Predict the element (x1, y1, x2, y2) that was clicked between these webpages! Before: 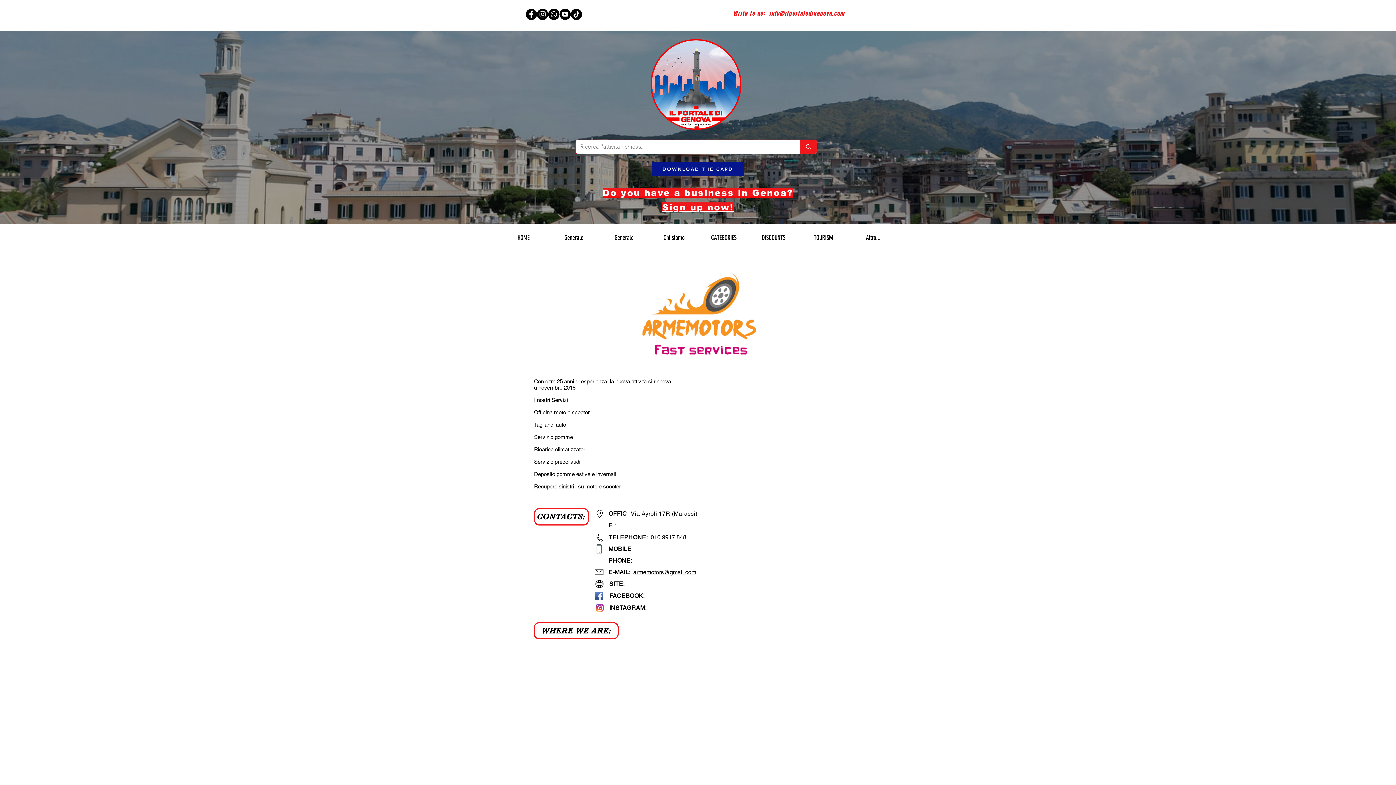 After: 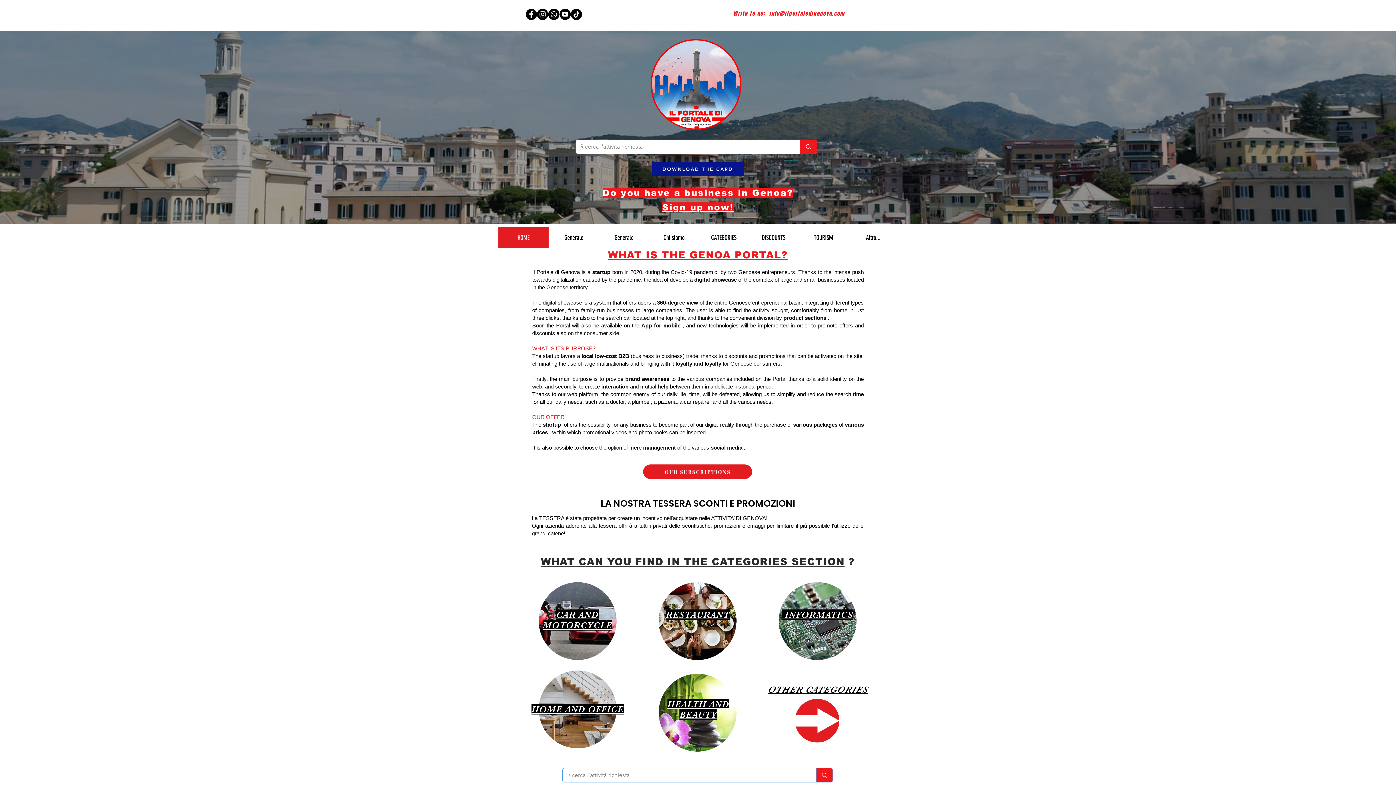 Action: bbox: (498, 227, 548, 248) label: HOME